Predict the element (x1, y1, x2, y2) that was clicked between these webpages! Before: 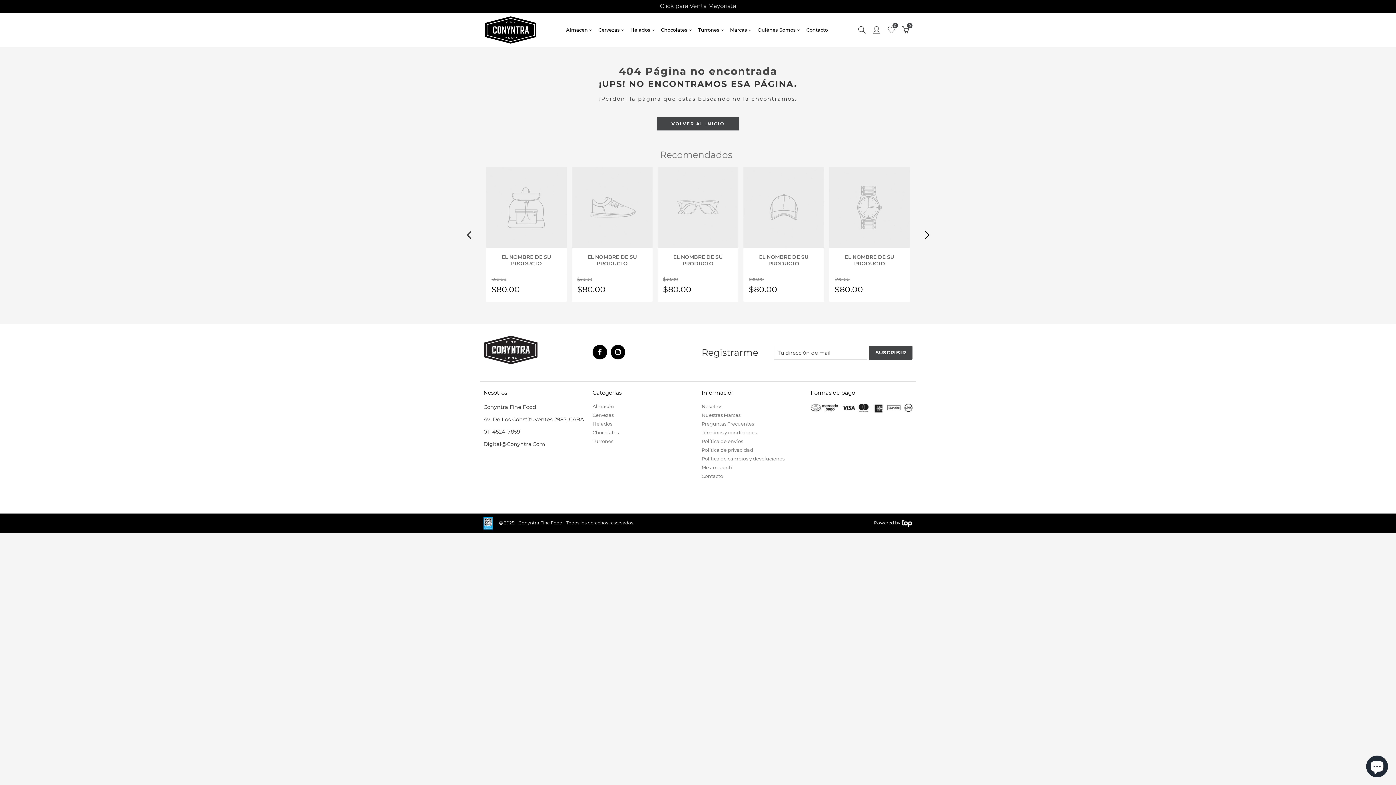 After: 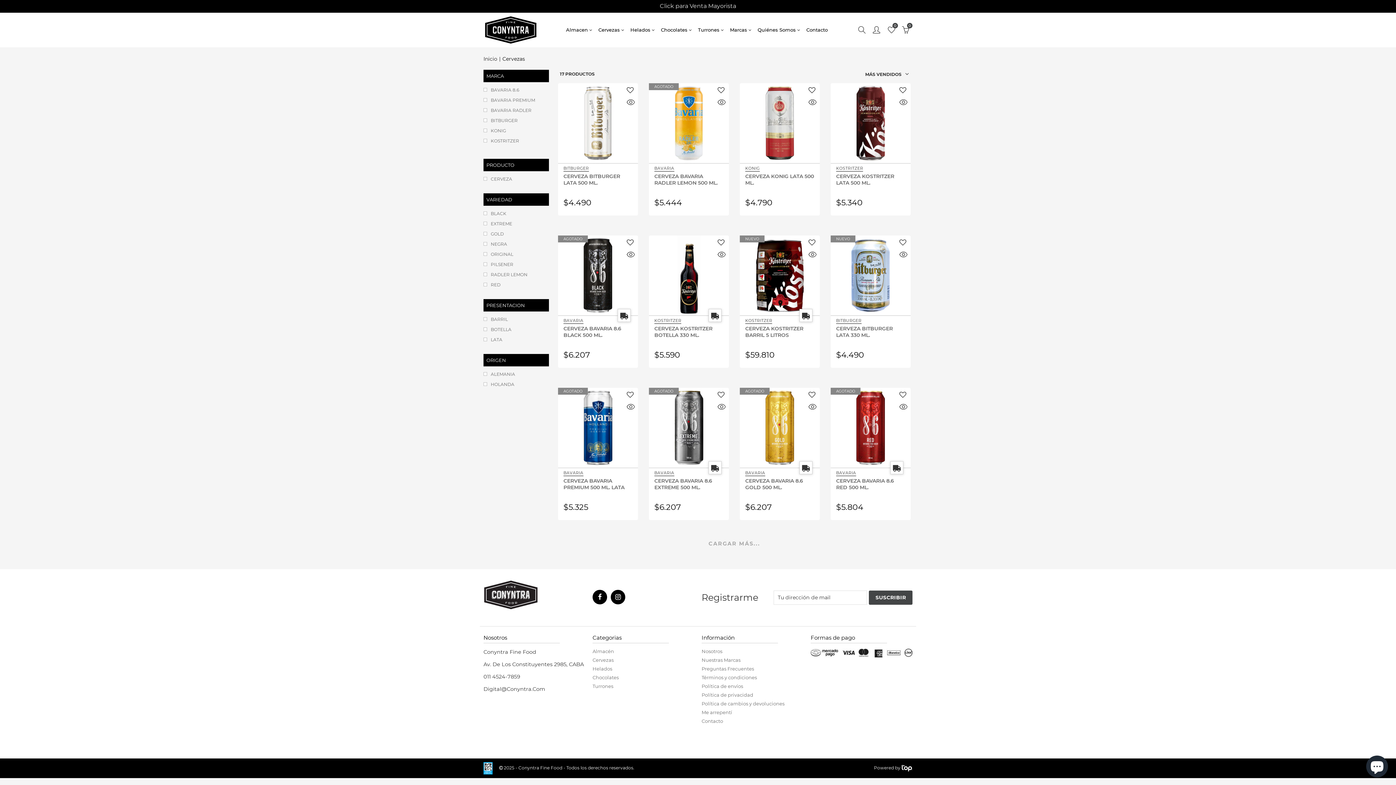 Action: bbox: (593, 13, 624, 46) label: Cervezas